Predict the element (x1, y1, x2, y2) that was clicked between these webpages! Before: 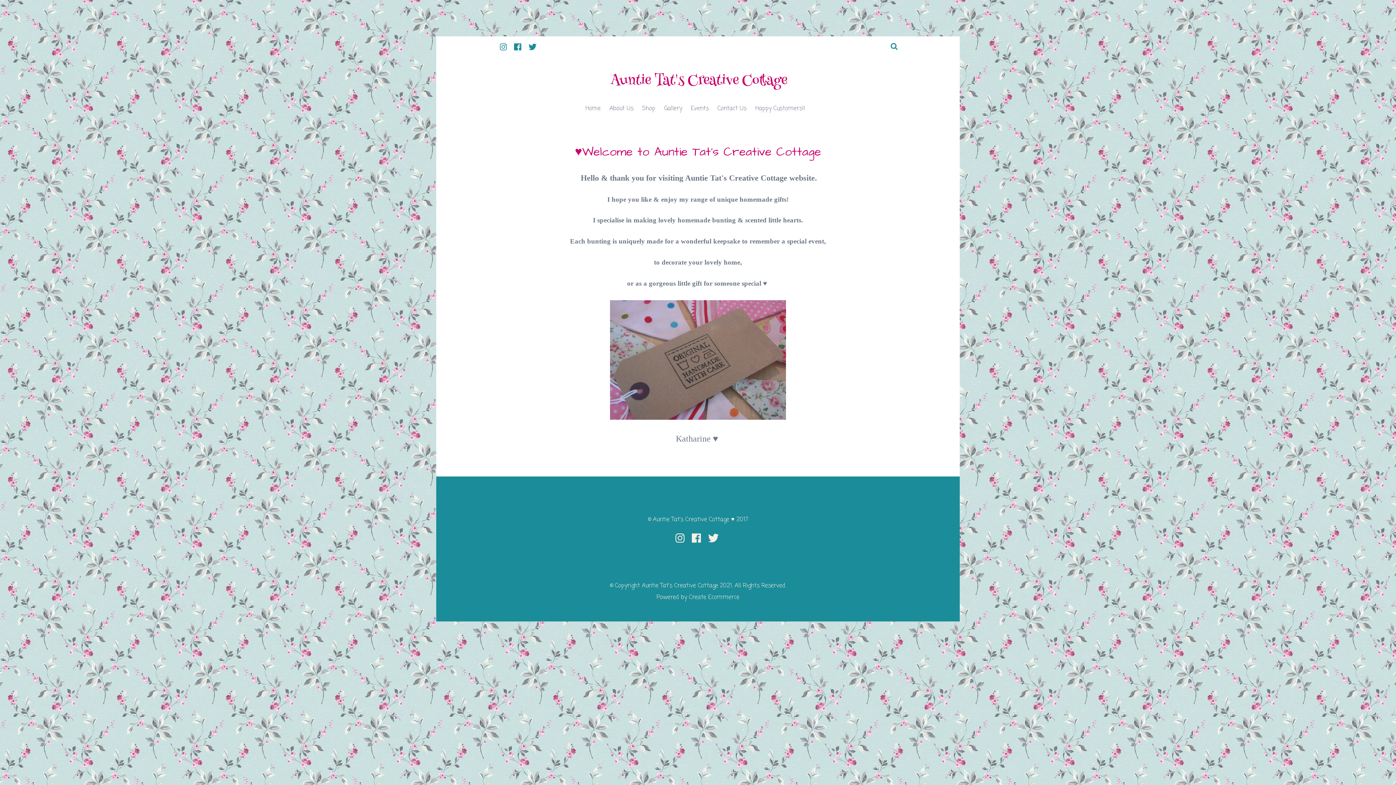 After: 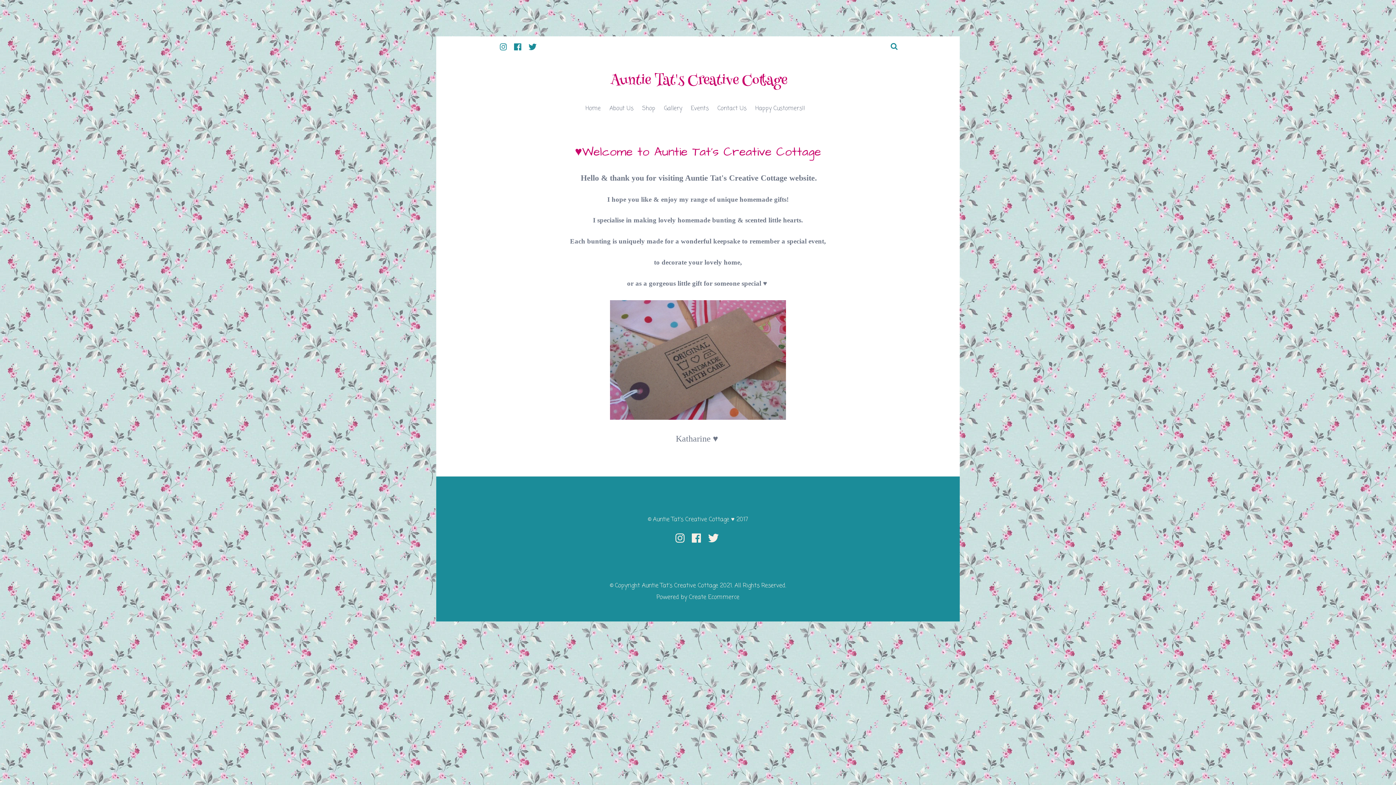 Action: bbox: (500, 41, 507, 54)